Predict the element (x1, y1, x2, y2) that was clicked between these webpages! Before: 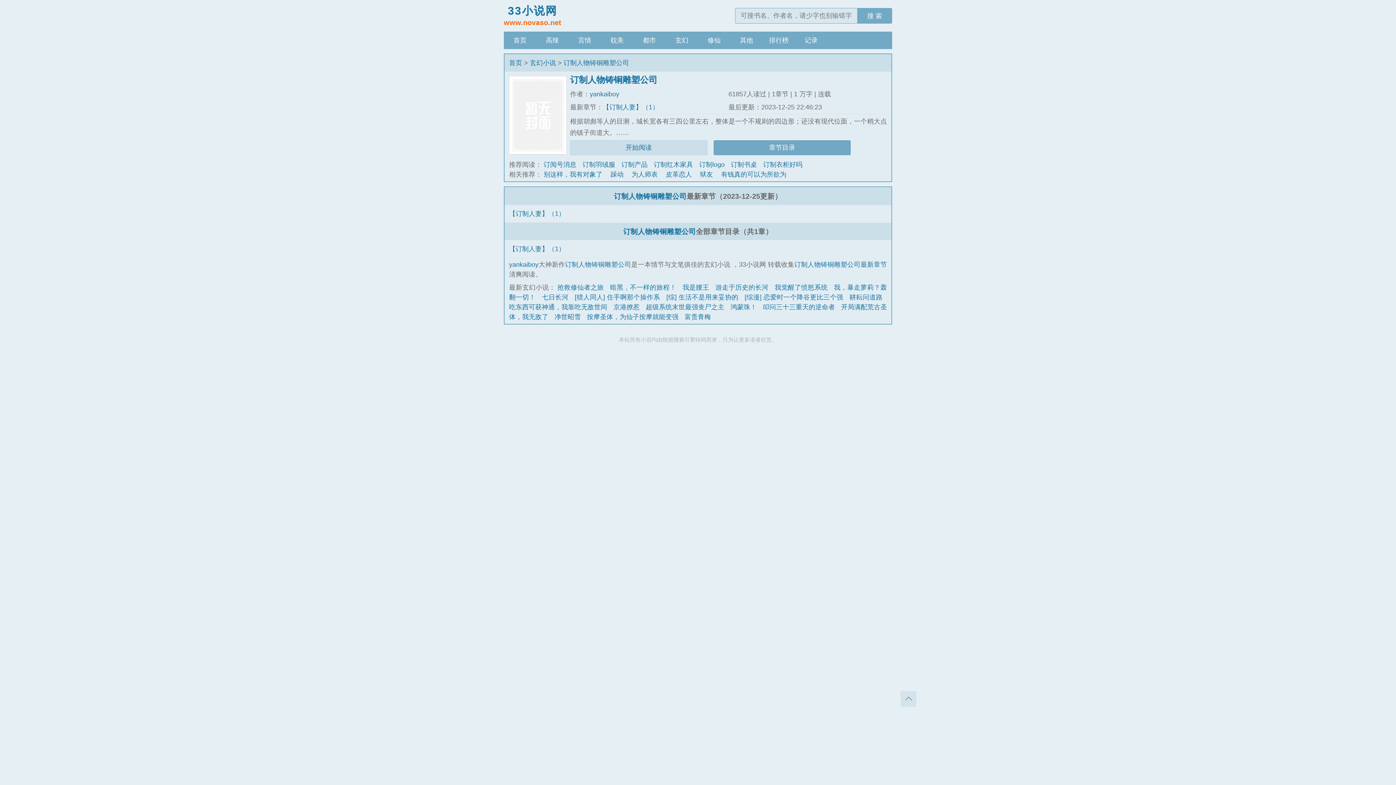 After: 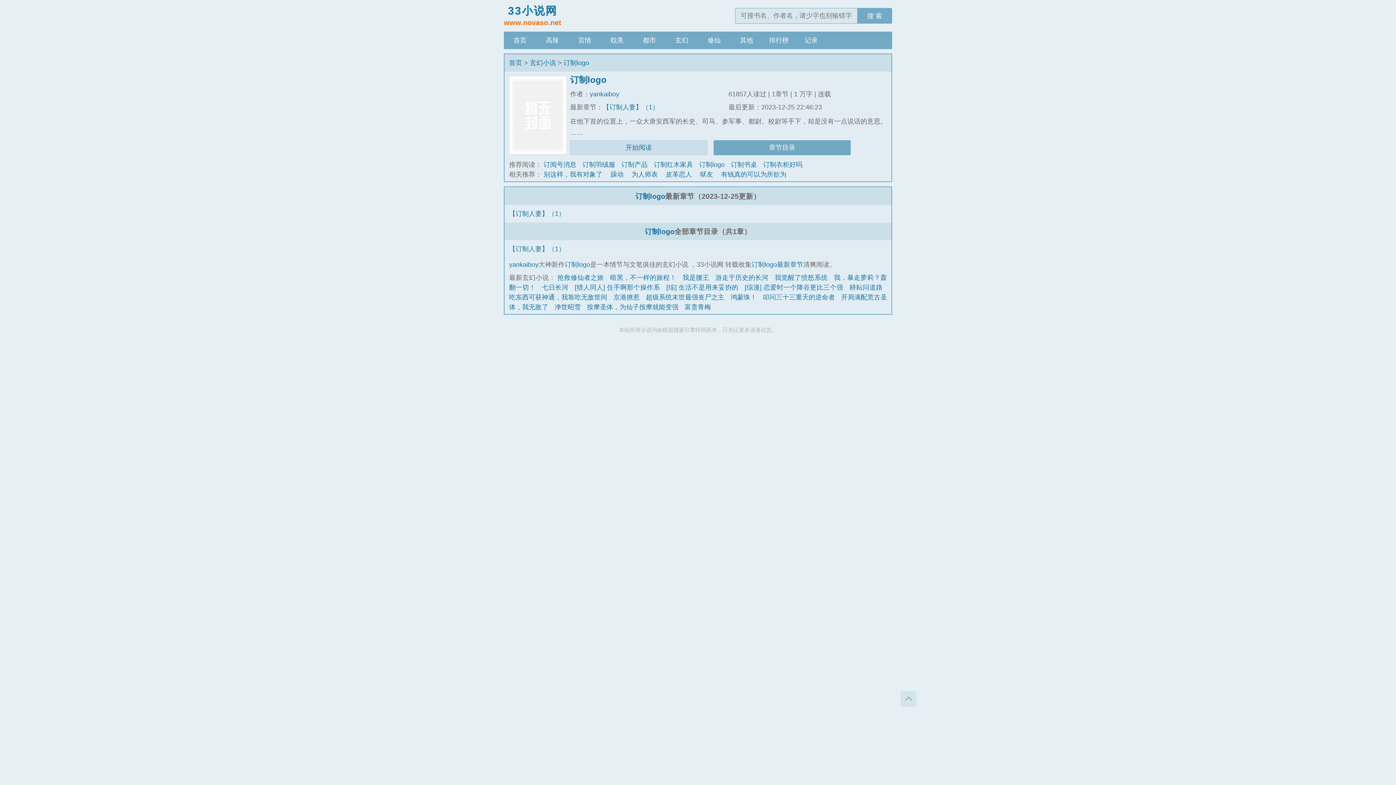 Action: label: 订制logo bbox: (699, 161, 724, 168)